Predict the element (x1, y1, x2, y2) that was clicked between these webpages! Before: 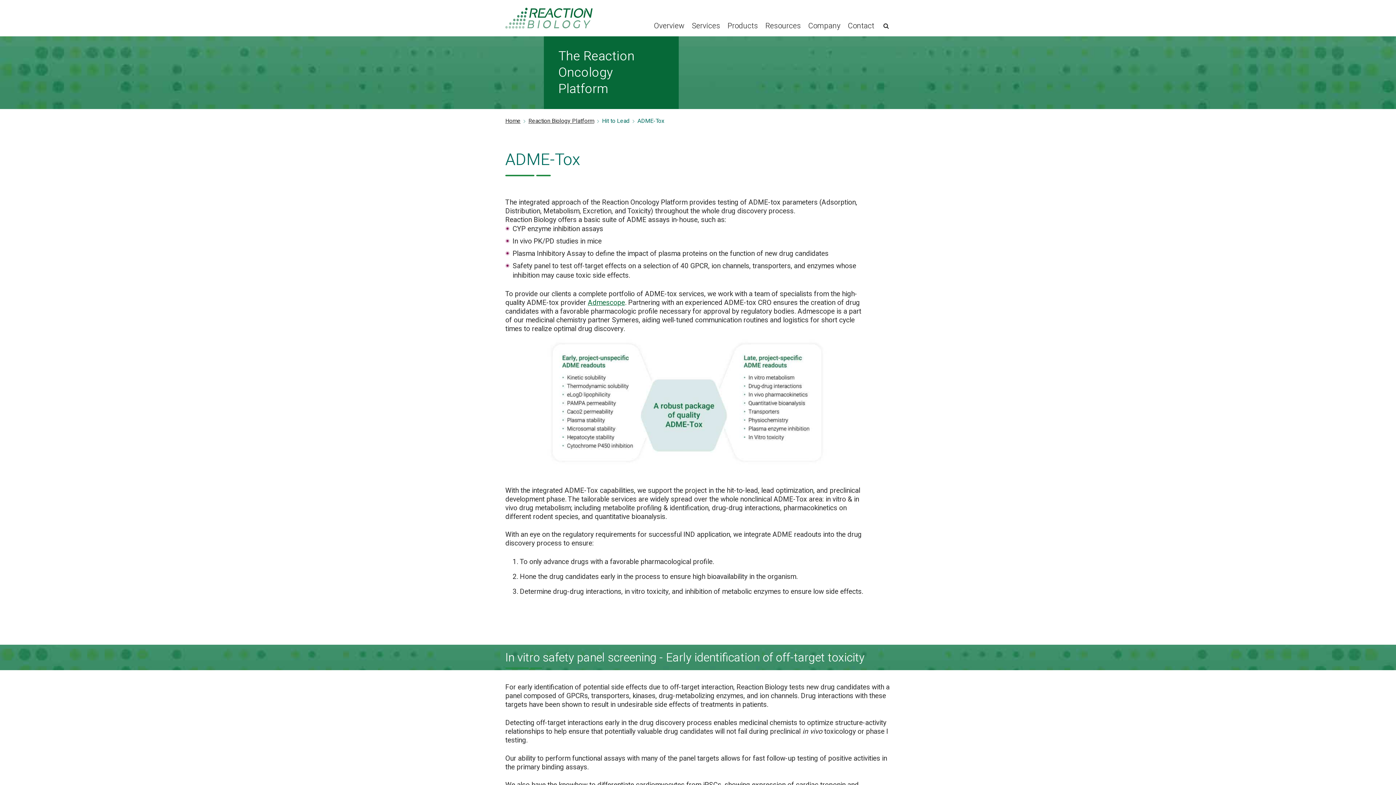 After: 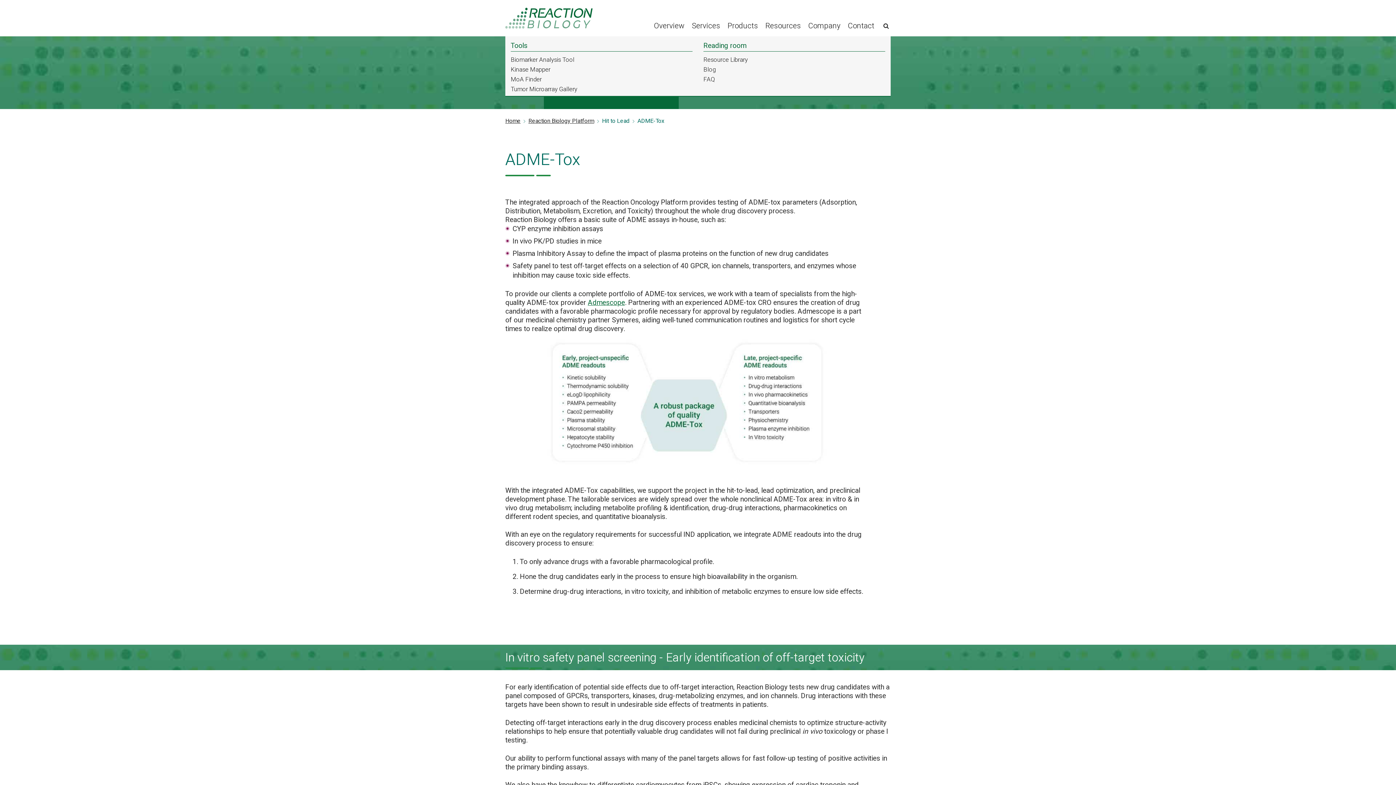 Action: bbox: (765, 21, 801, 30) label: Resources